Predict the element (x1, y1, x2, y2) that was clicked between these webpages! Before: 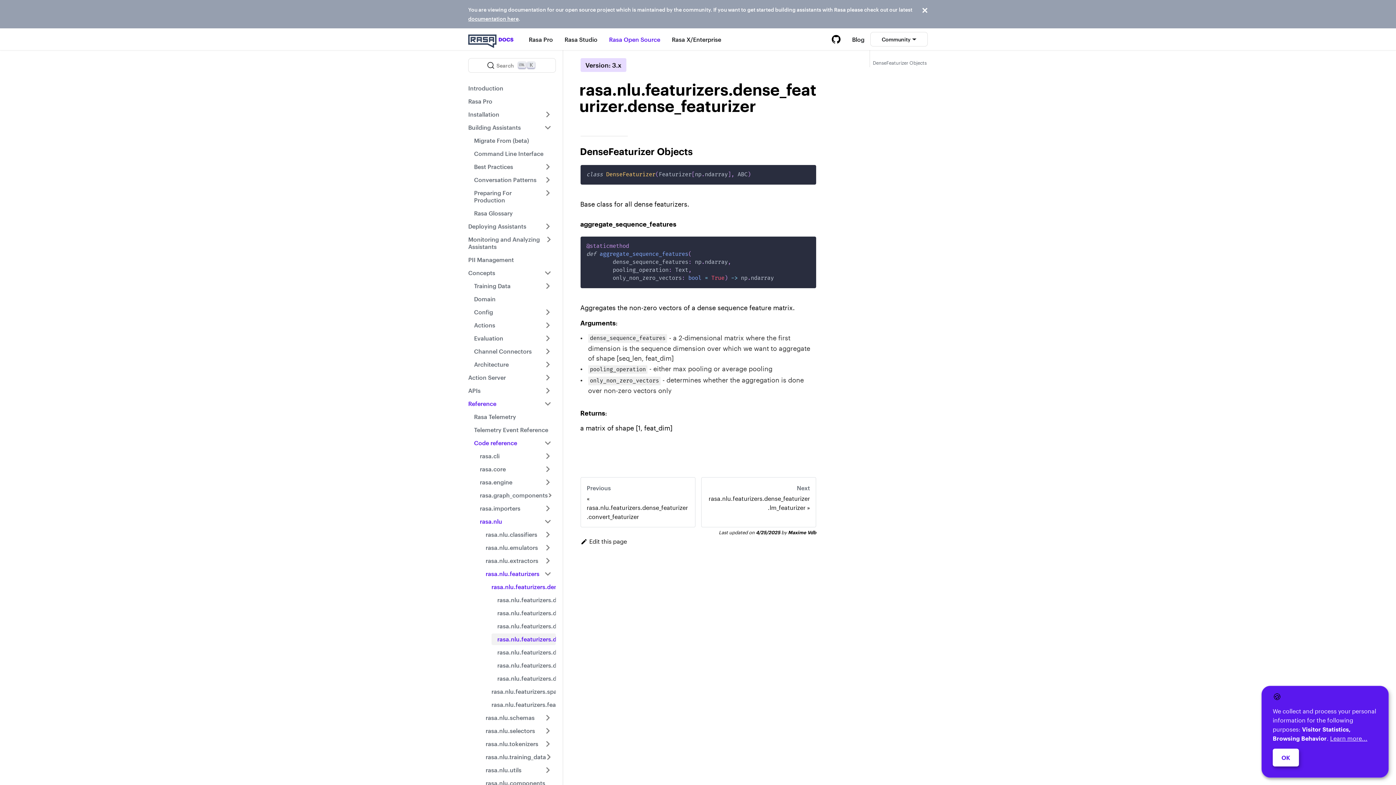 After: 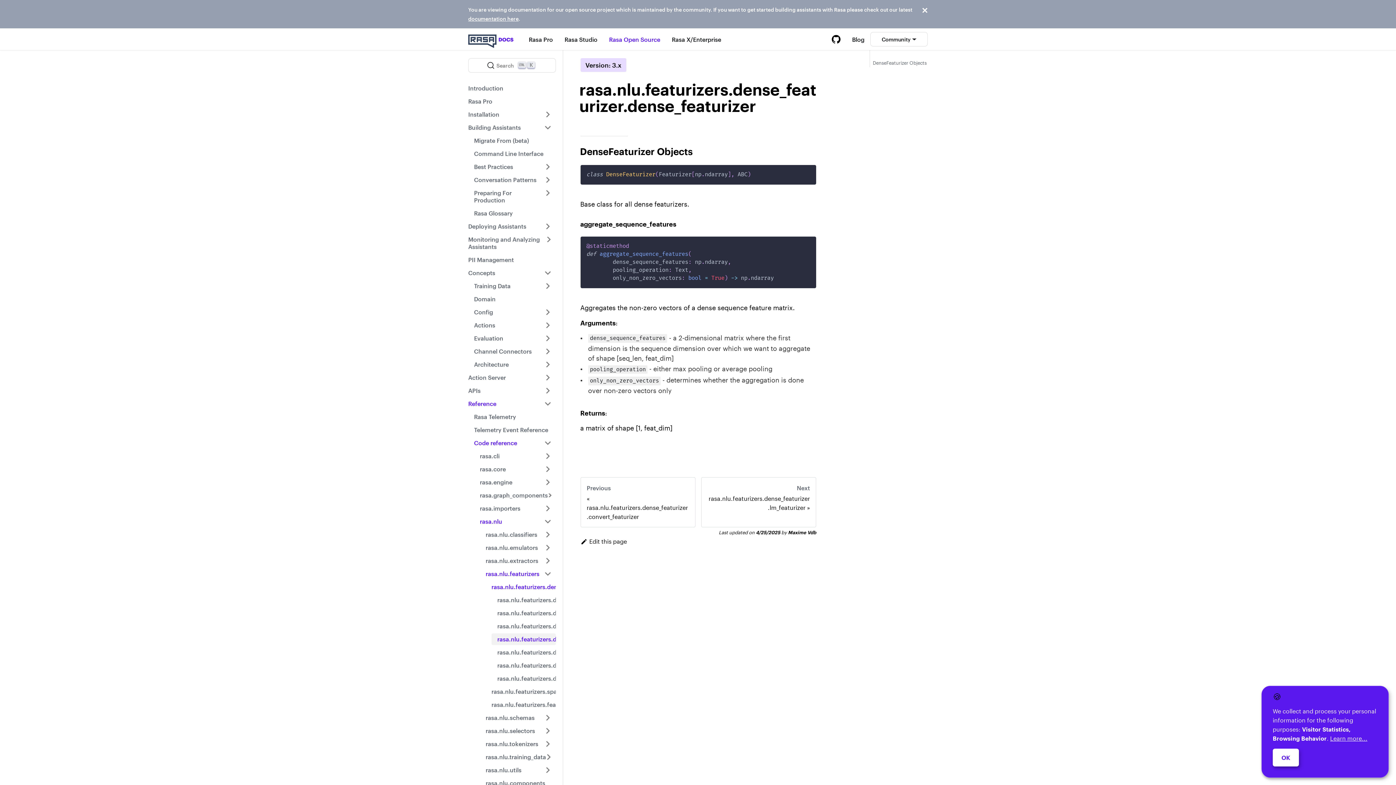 Action: bbox: (468, 31, 513, 46)